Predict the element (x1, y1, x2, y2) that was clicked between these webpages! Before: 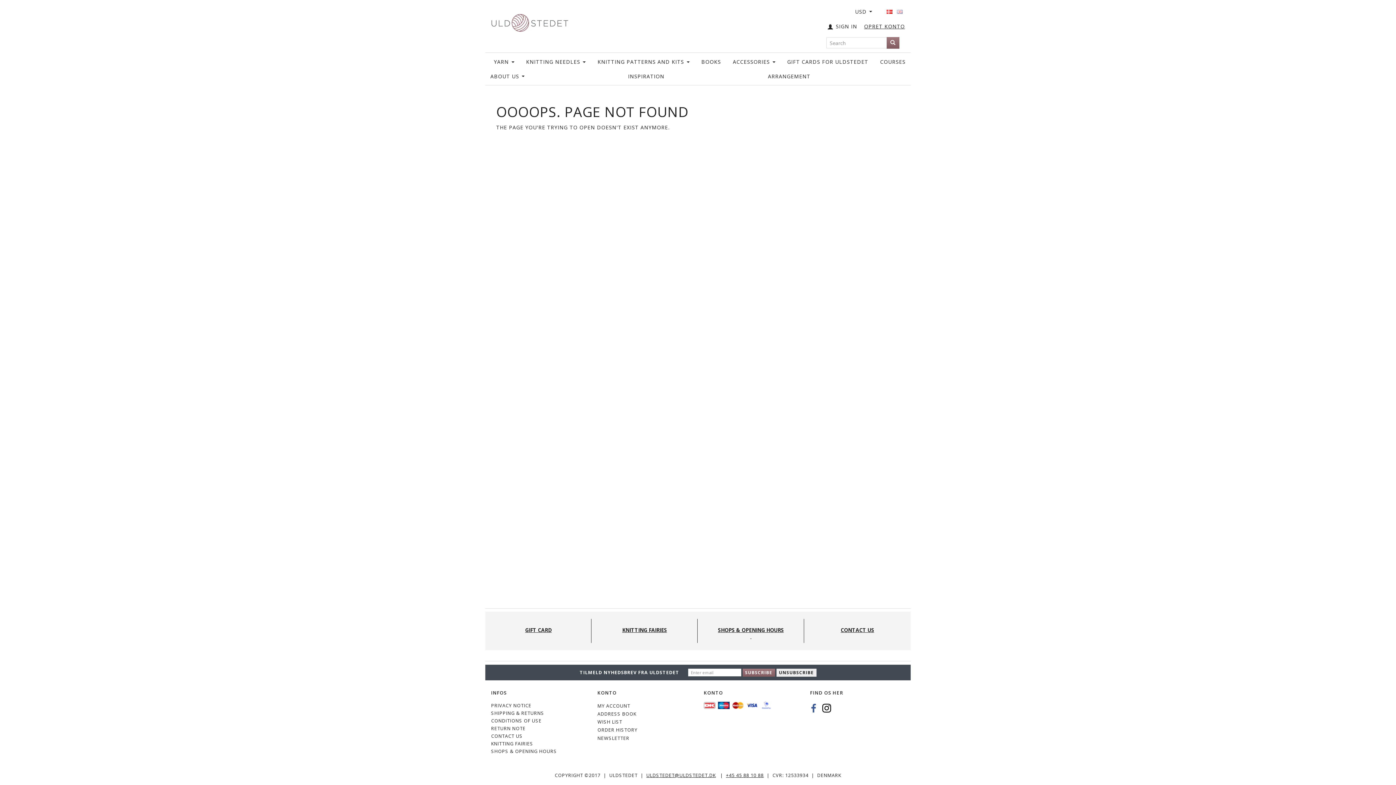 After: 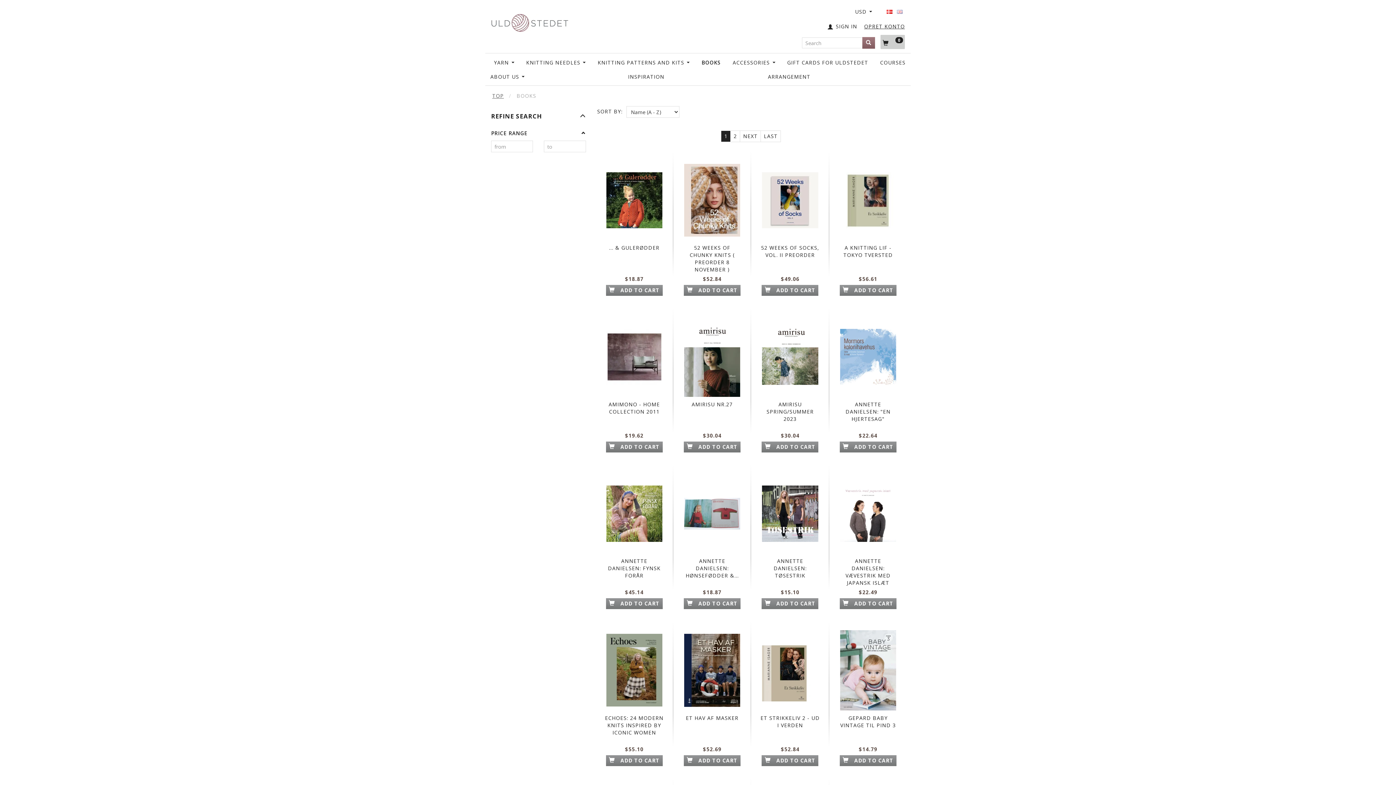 Action: bbox: (700, 58, 722, 65) label: BOOKS